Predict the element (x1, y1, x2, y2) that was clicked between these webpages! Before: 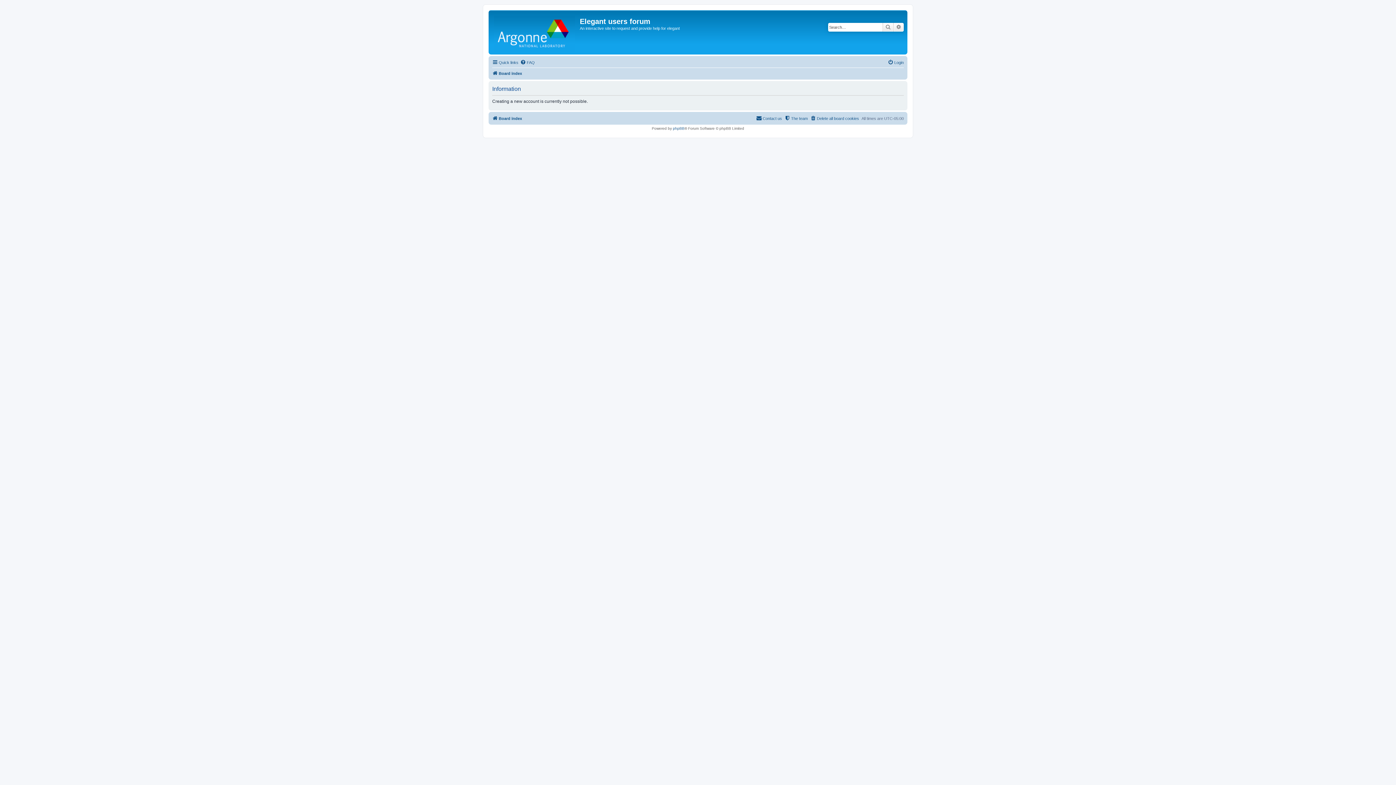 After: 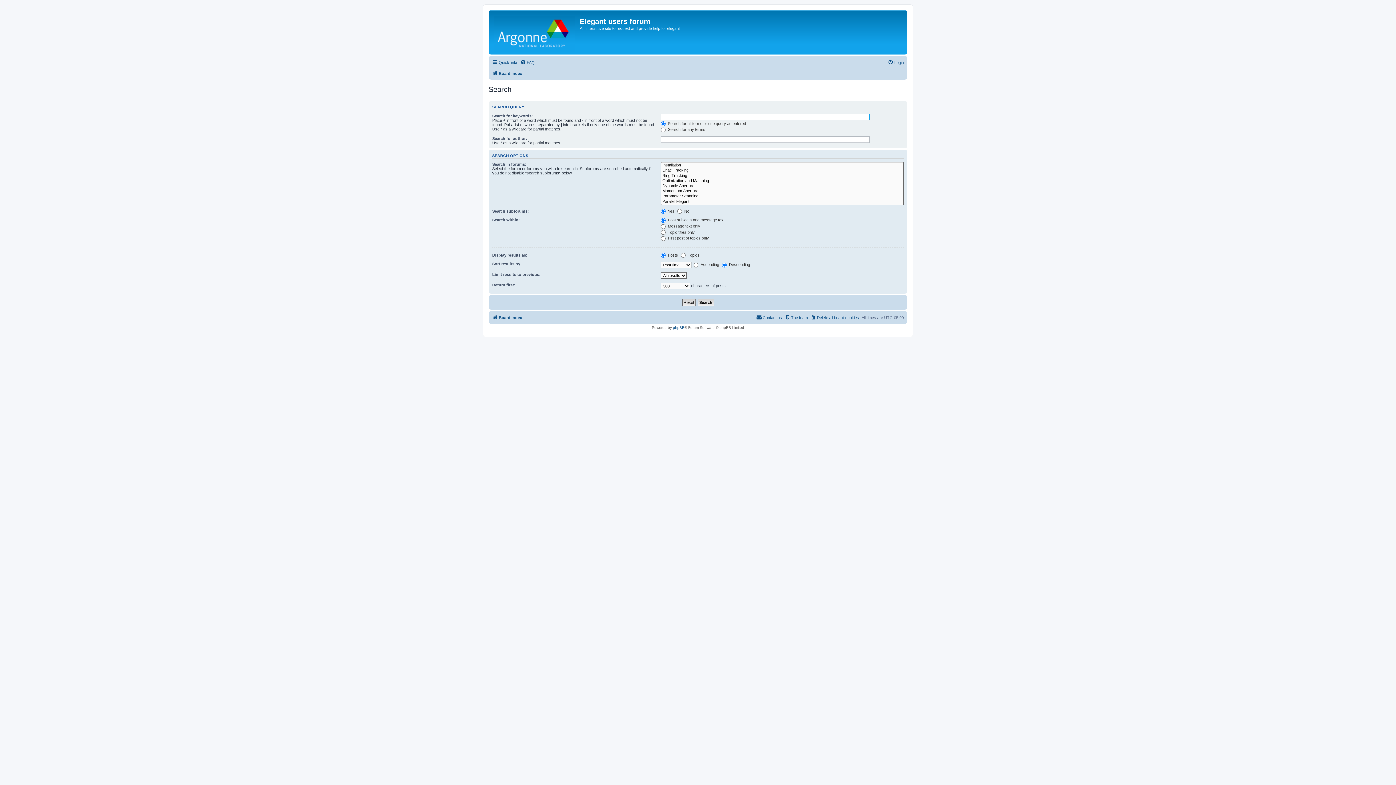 Action: bbox: (893, 22, 904, 31) label: Advanced search